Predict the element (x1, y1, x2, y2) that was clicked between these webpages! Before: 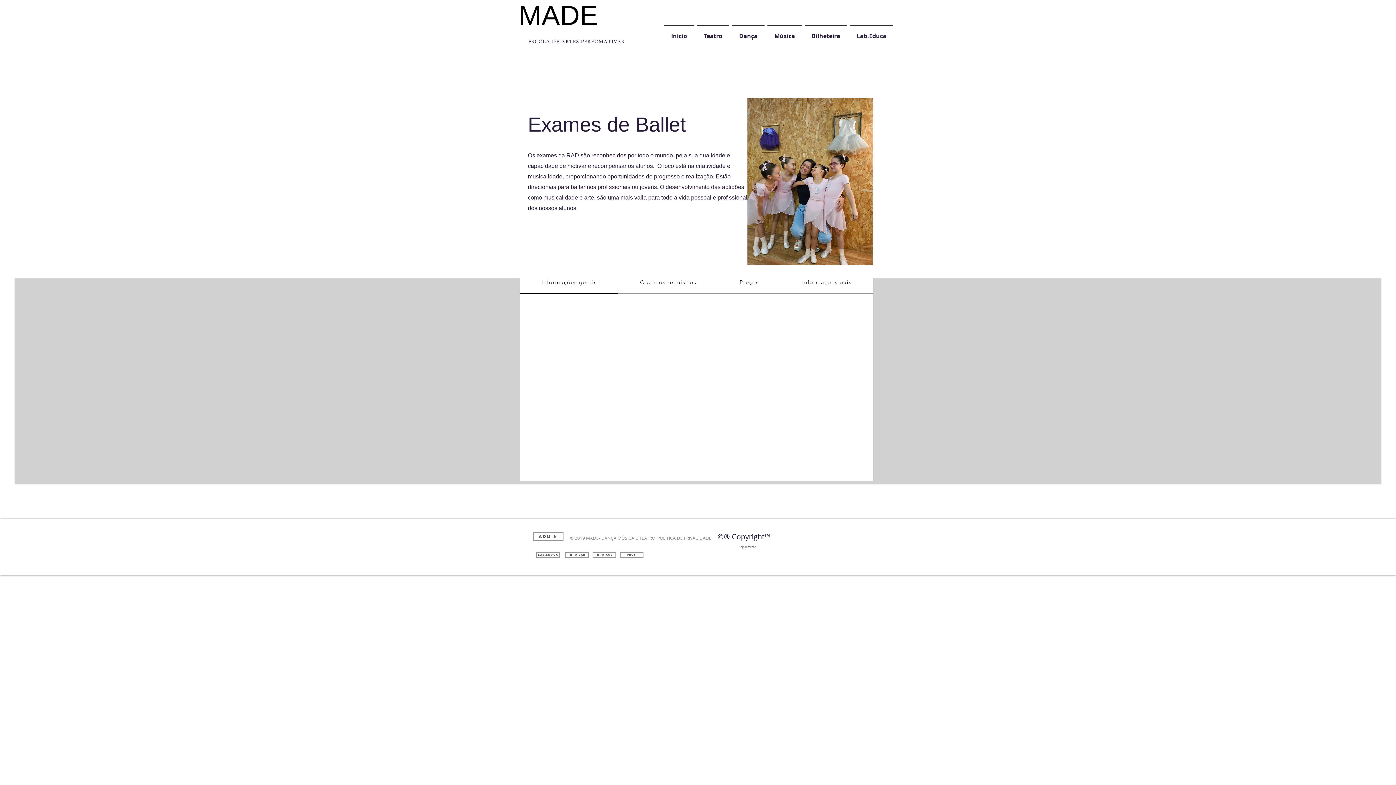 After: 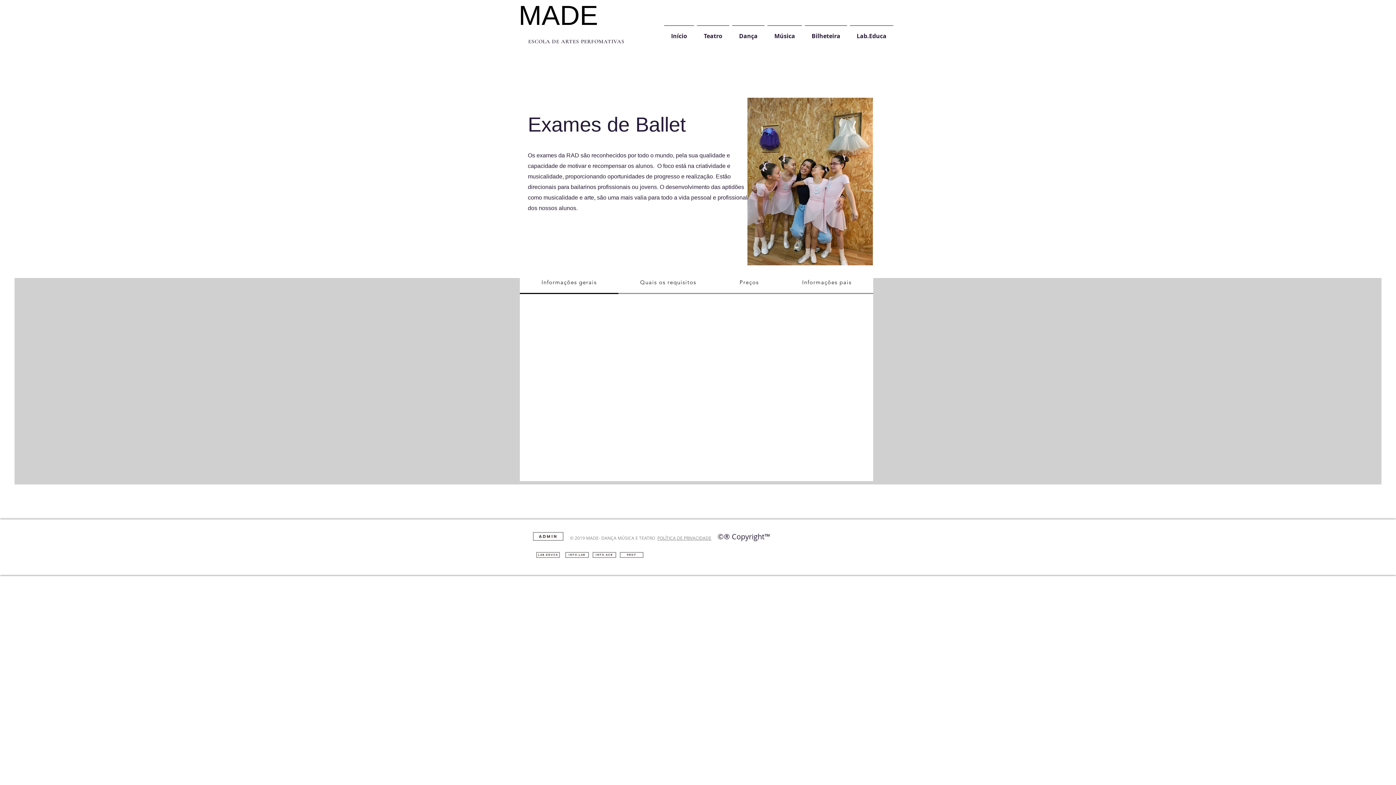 Action: bbox: (721, 544, 774, 550) label: Regulamento